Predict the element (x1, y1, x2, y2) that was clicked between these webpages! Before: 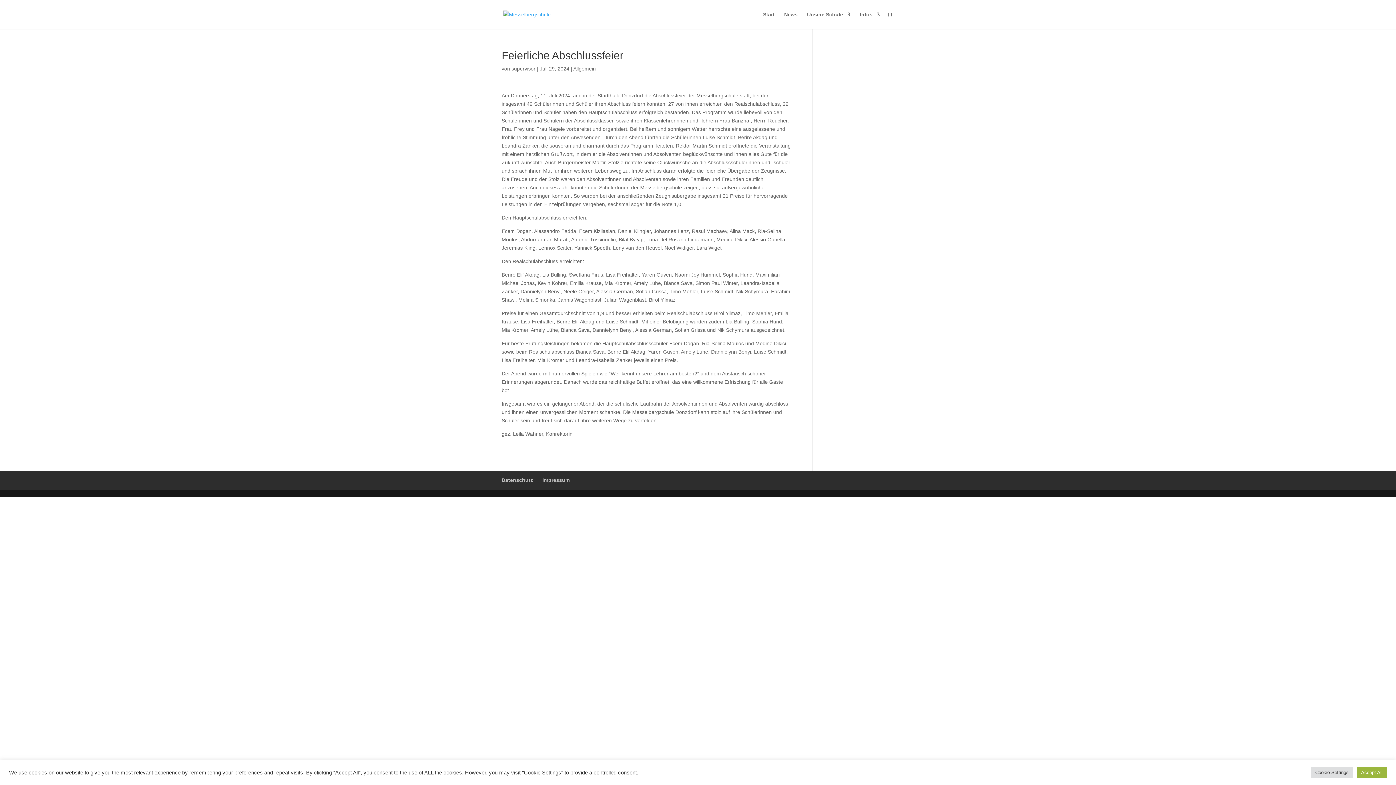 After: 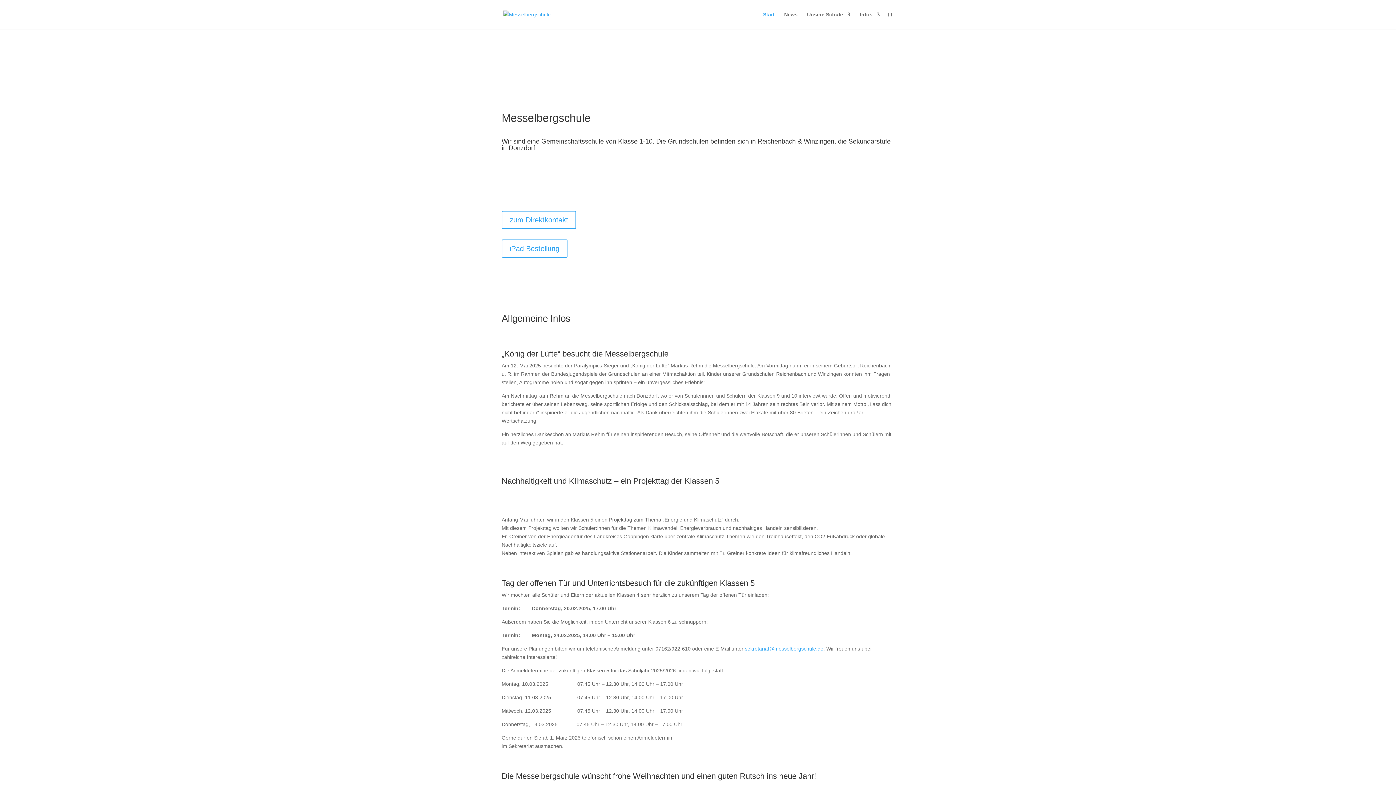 Action: bbox: (763, 12, 774, 29) label: Start